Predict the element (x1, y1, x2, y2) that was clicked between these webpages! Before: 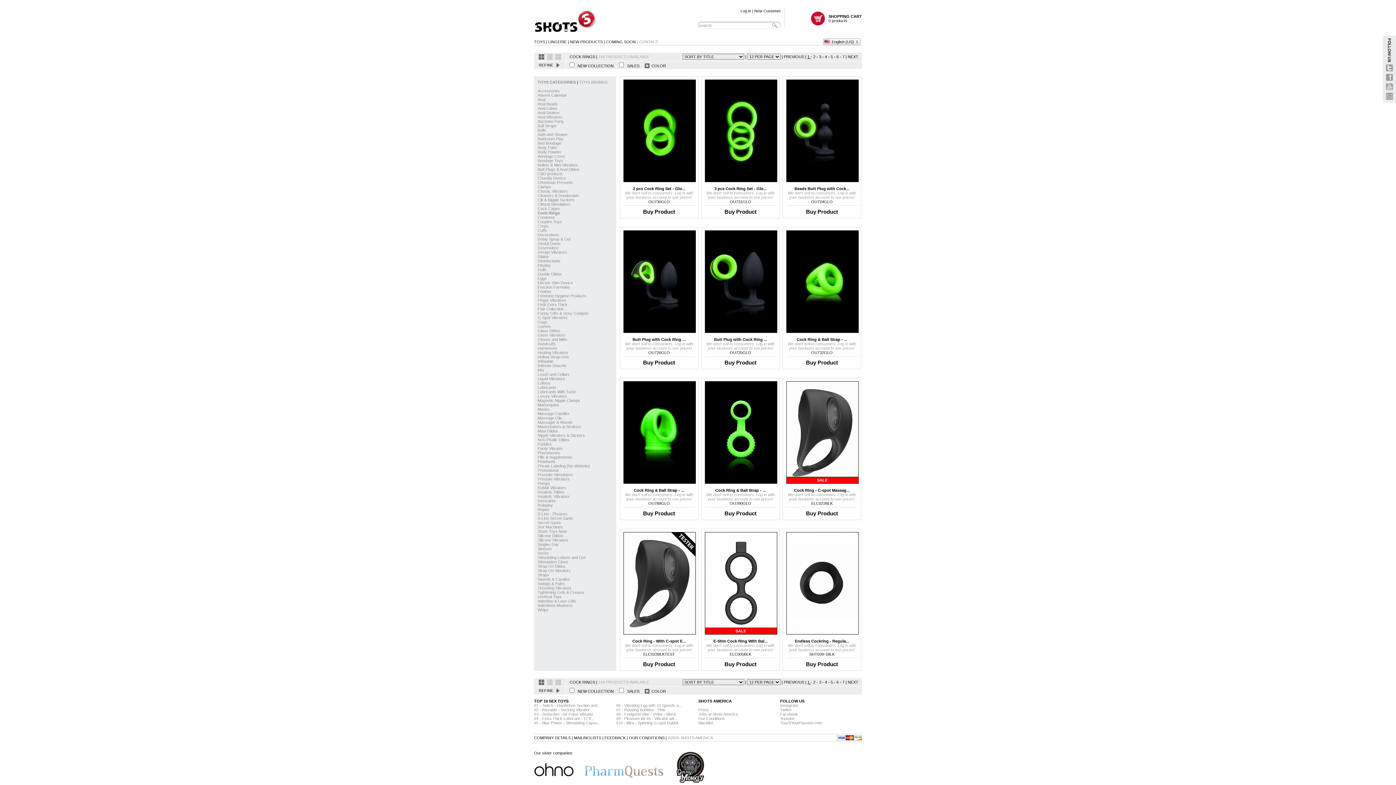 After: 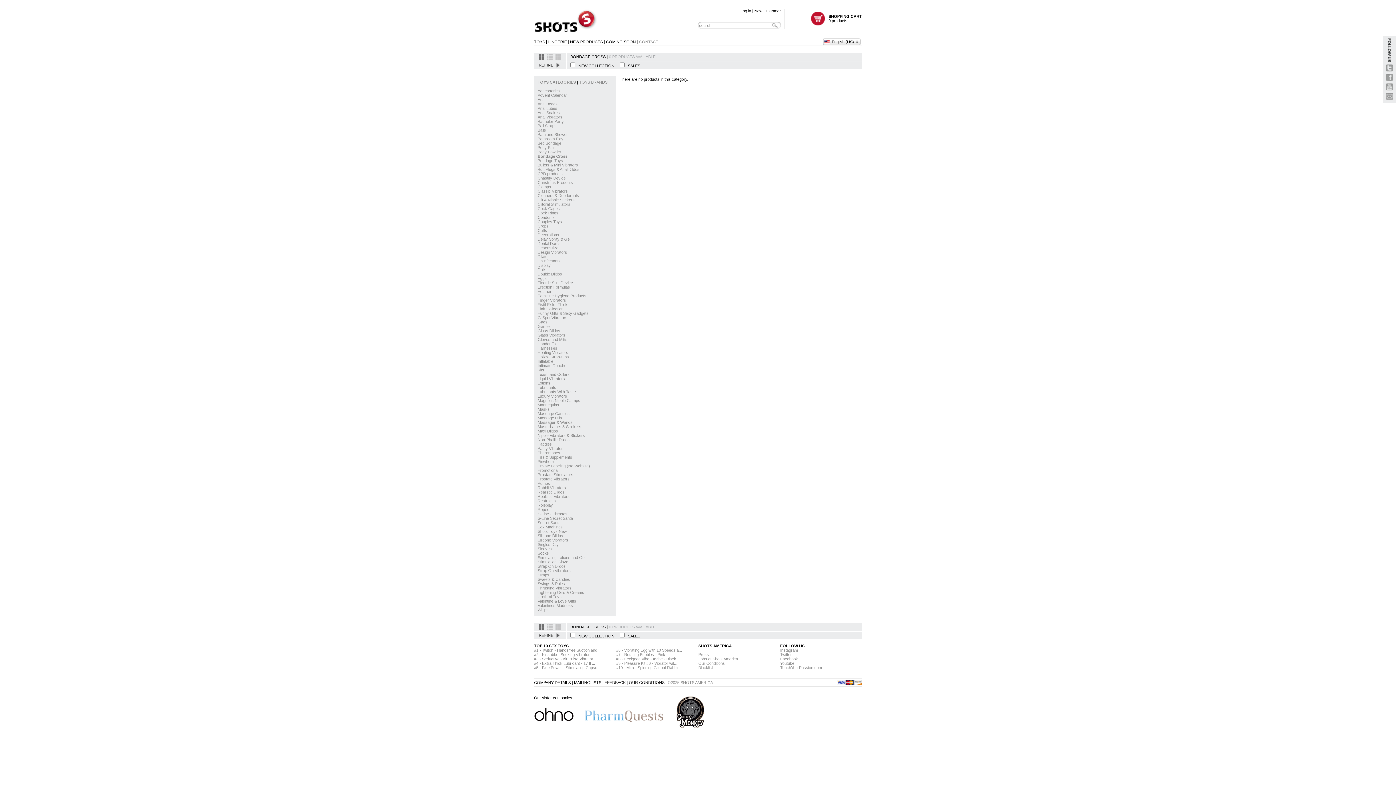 Action: label: Bondage Cross bbox: (537, 154, 565, 158)